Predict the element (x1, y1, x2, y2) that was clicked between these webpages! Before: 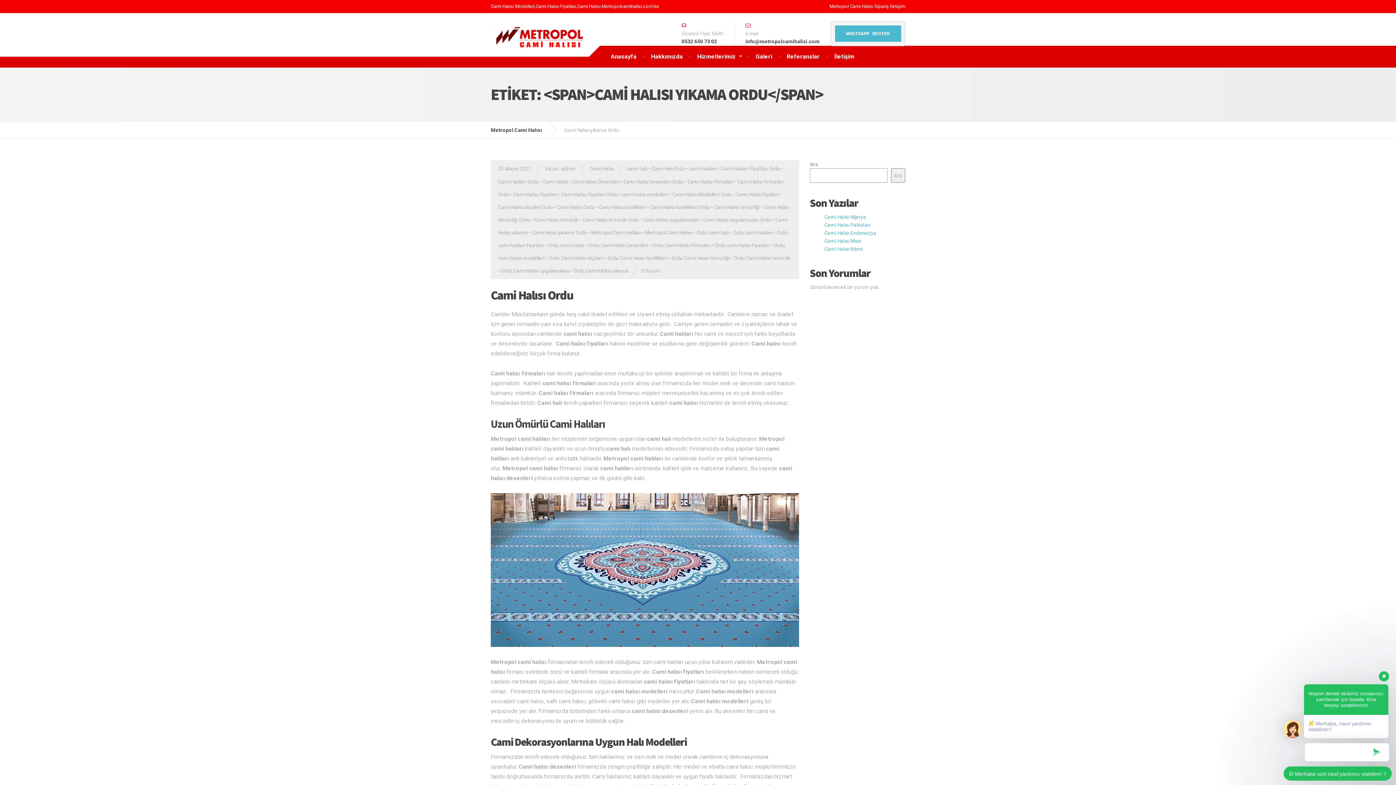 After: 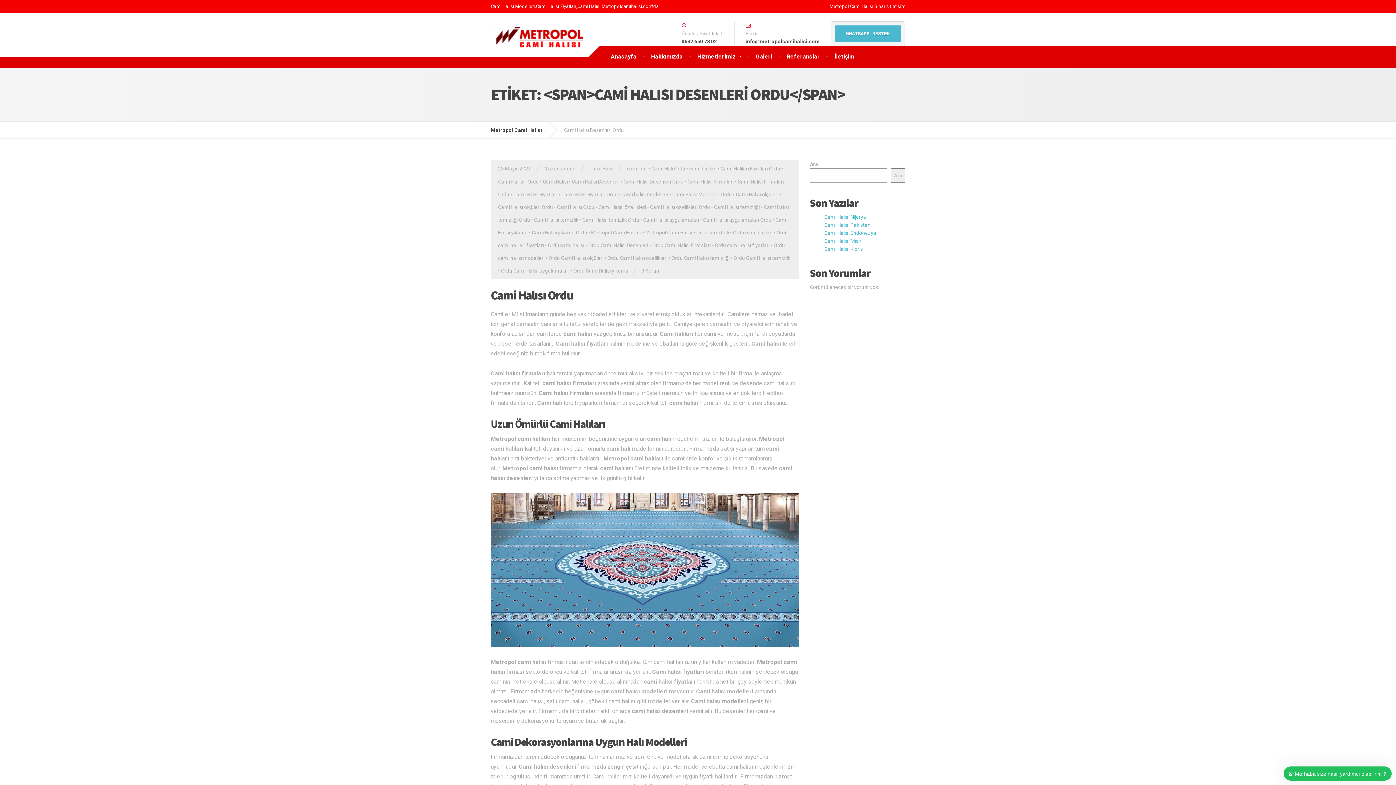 Action: label: Cami Halısı Desenleri Ordu bbox: (623, 178, 683, 184)